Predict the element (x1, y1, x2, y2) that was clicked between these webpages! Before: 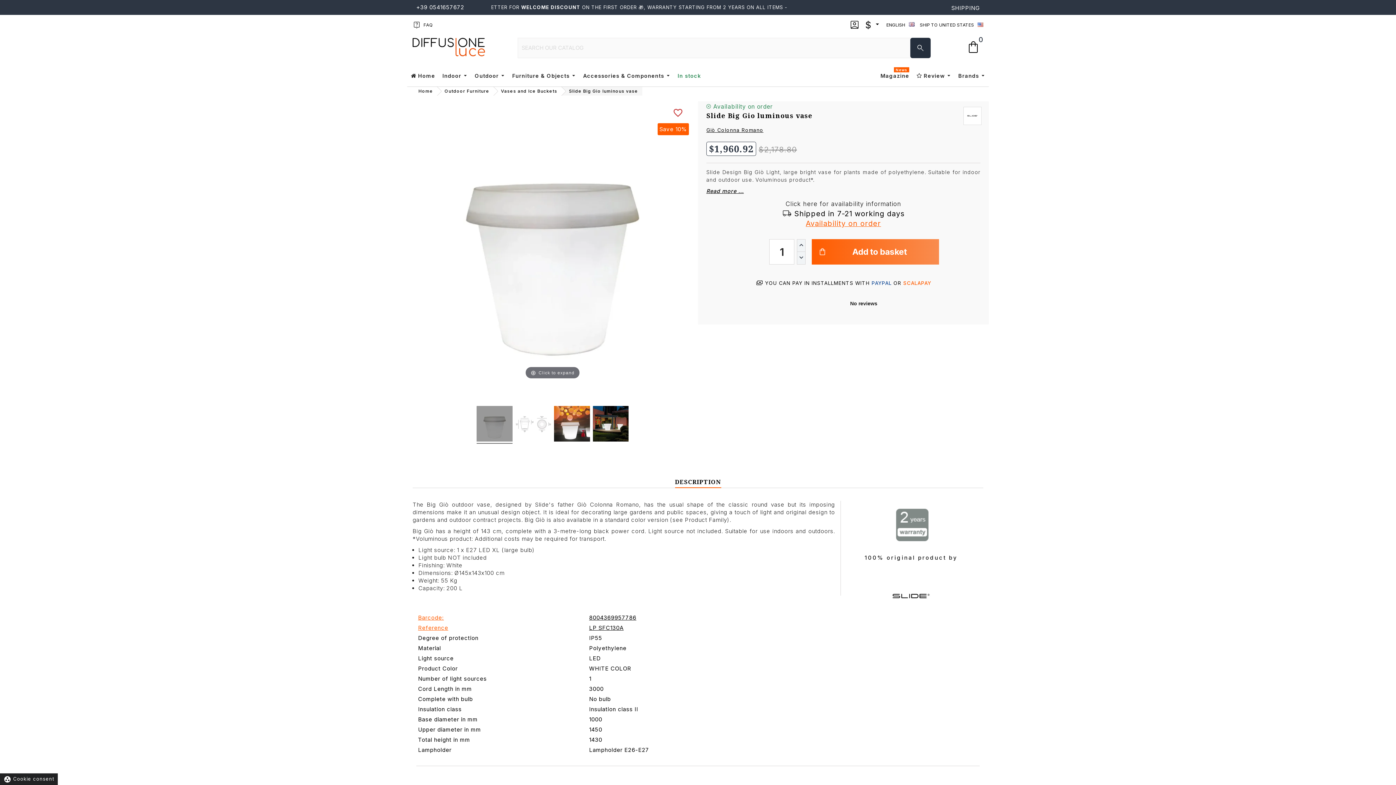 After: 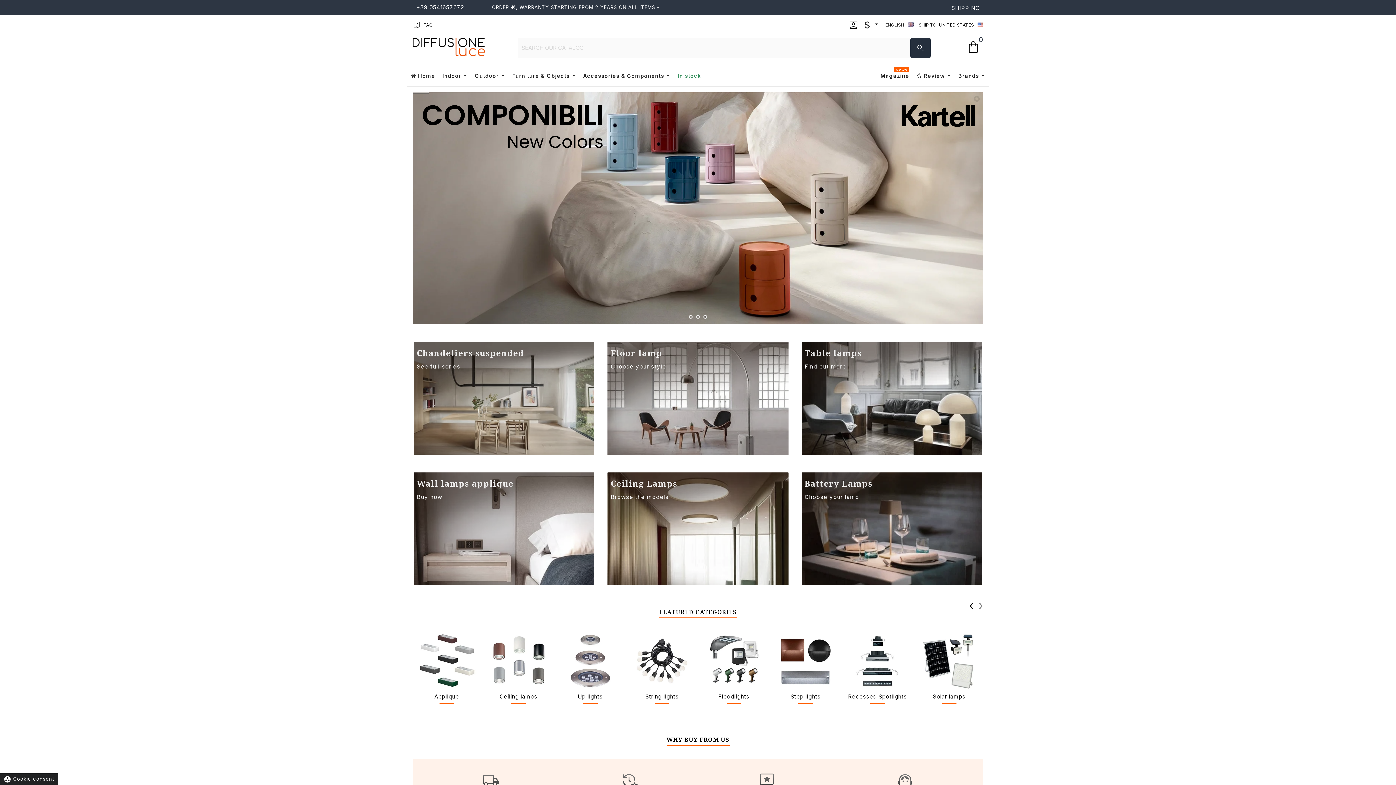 Action: bbox: (412, 86, 436, 95) label: Home